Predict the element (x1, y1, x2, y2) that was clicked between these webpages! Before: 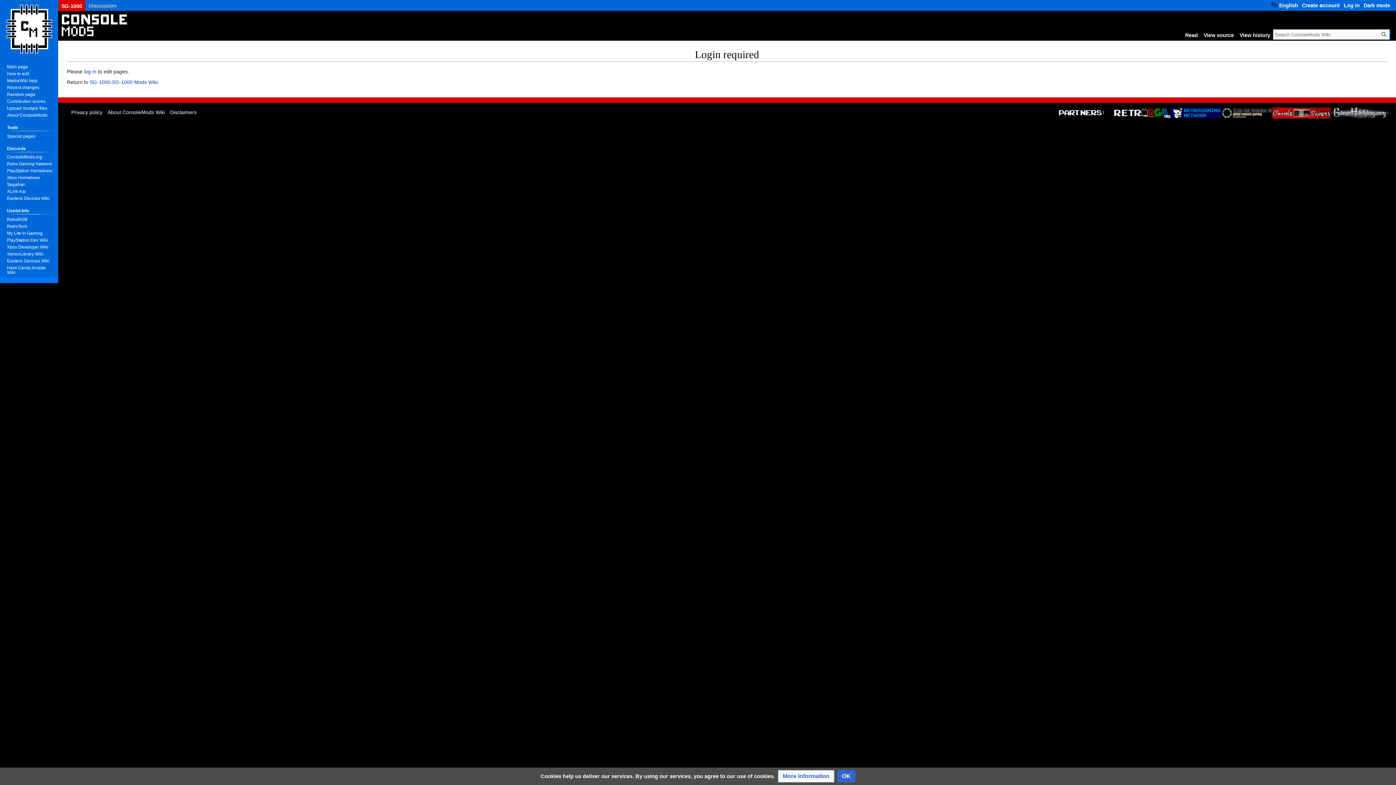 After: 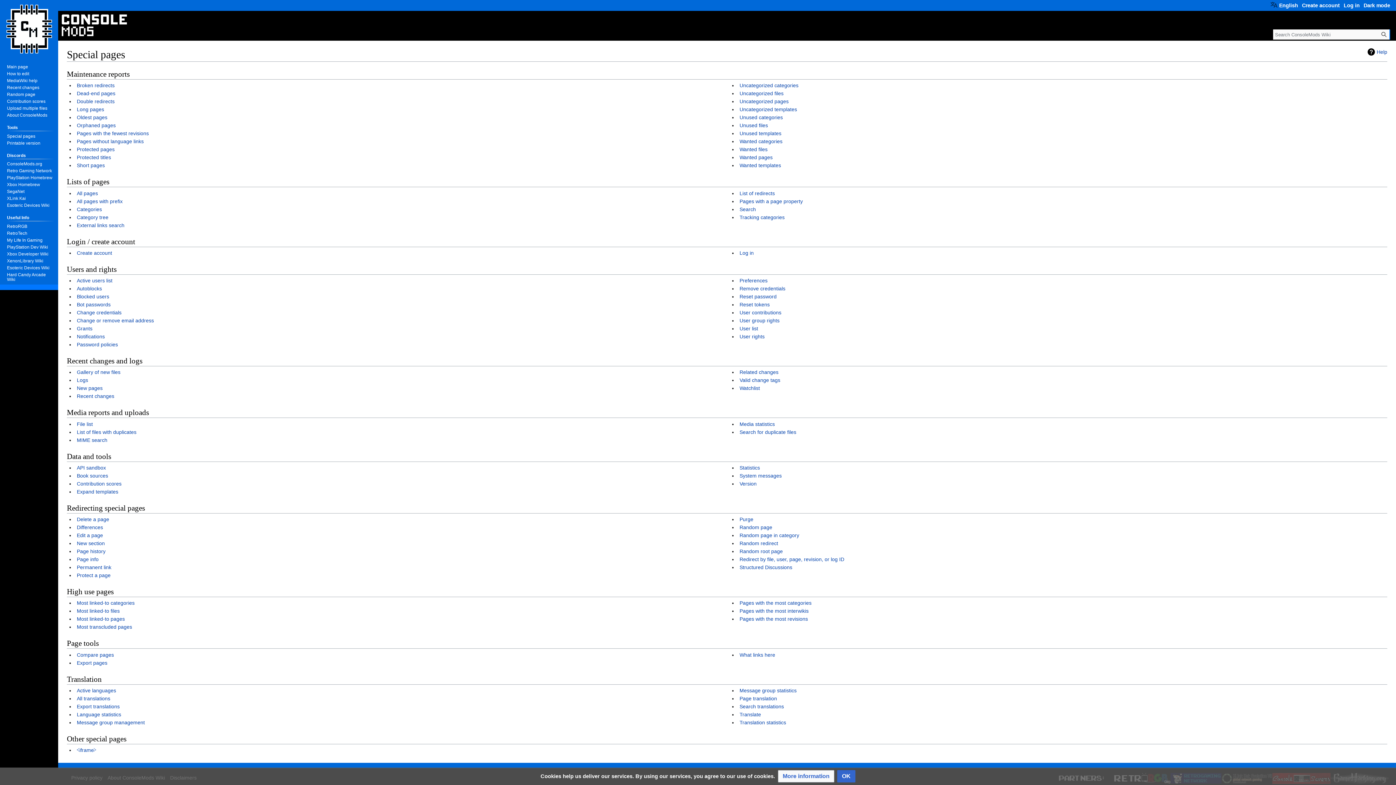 Action: label: Special pages bbox: (6, 133, 35, 138)